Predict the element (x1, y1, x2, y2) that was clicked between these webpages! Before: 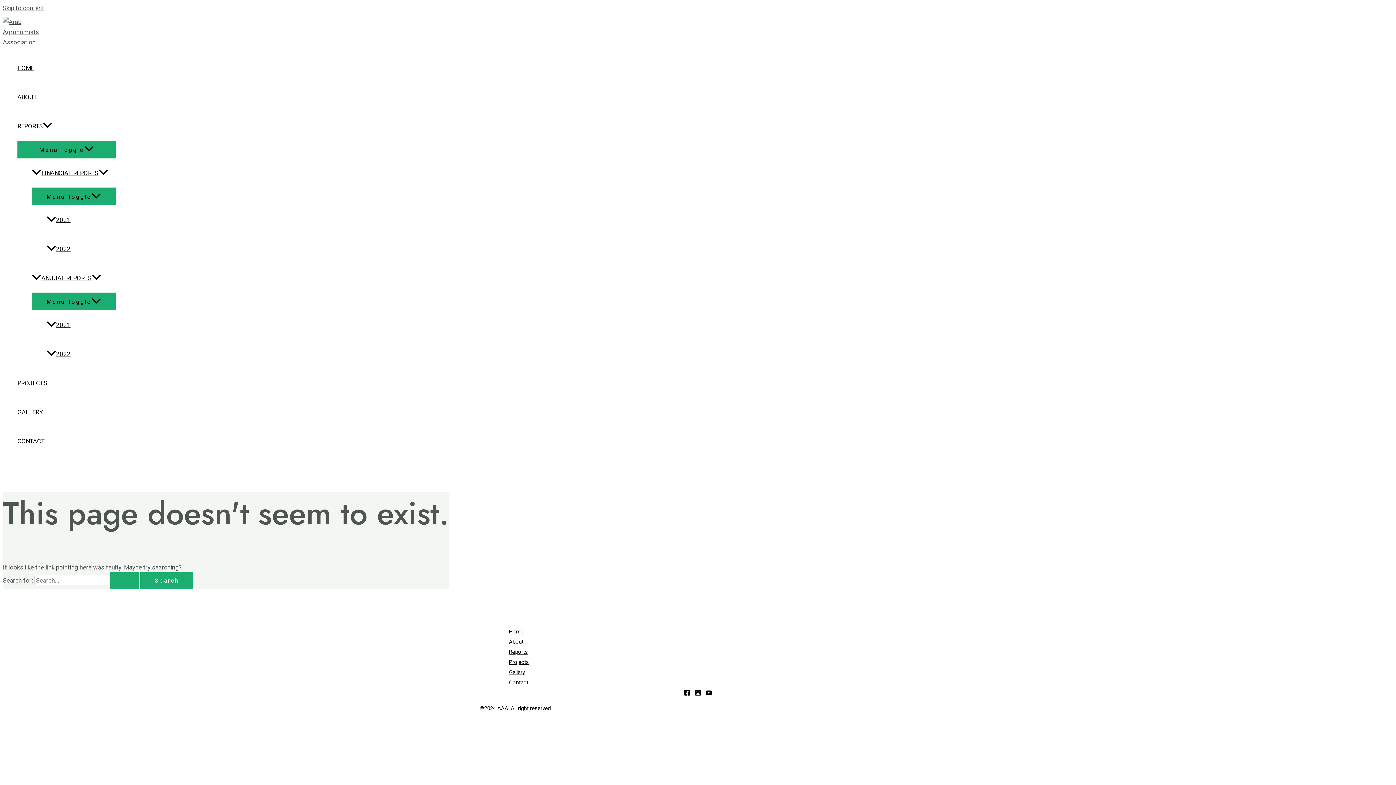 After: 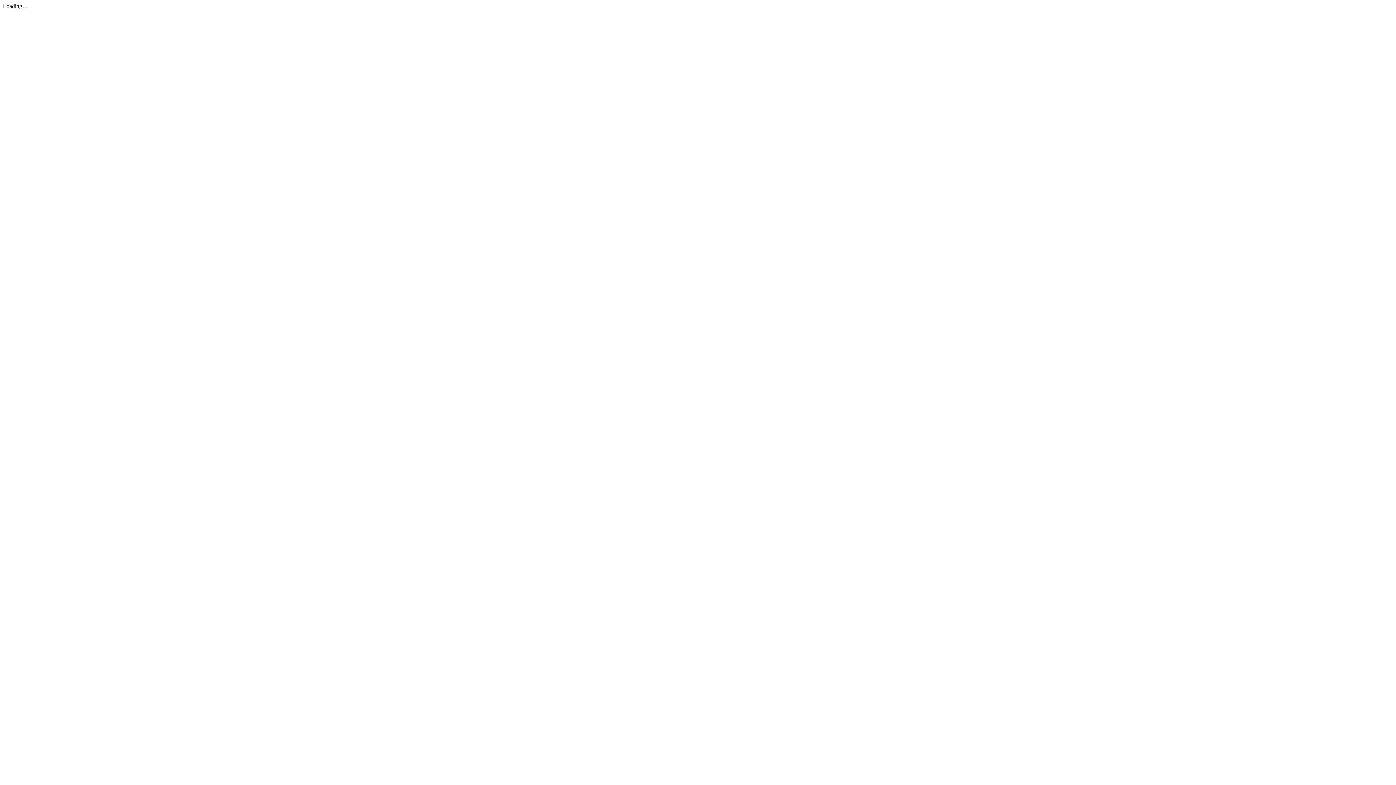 Action: label: 2021 bbox: (46, 310, 115, 339)